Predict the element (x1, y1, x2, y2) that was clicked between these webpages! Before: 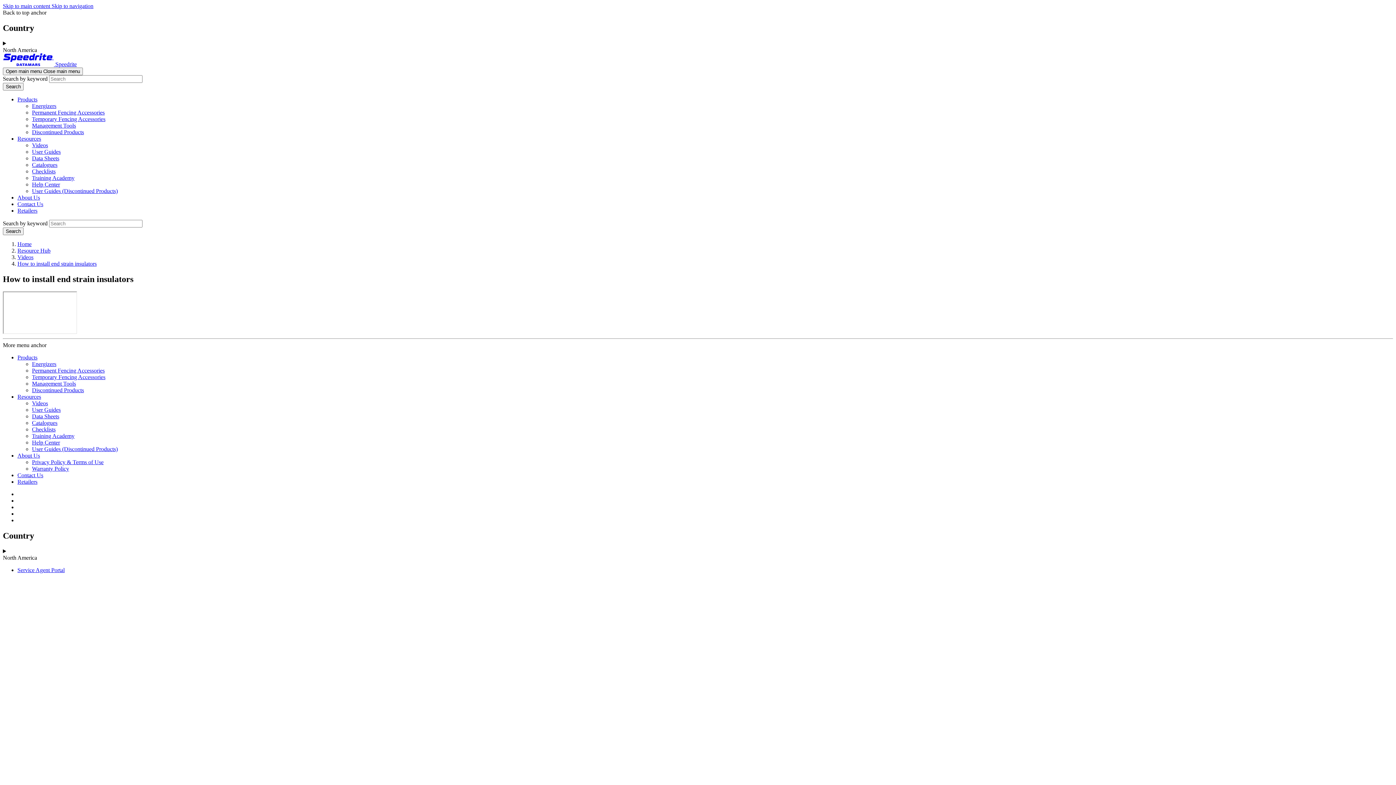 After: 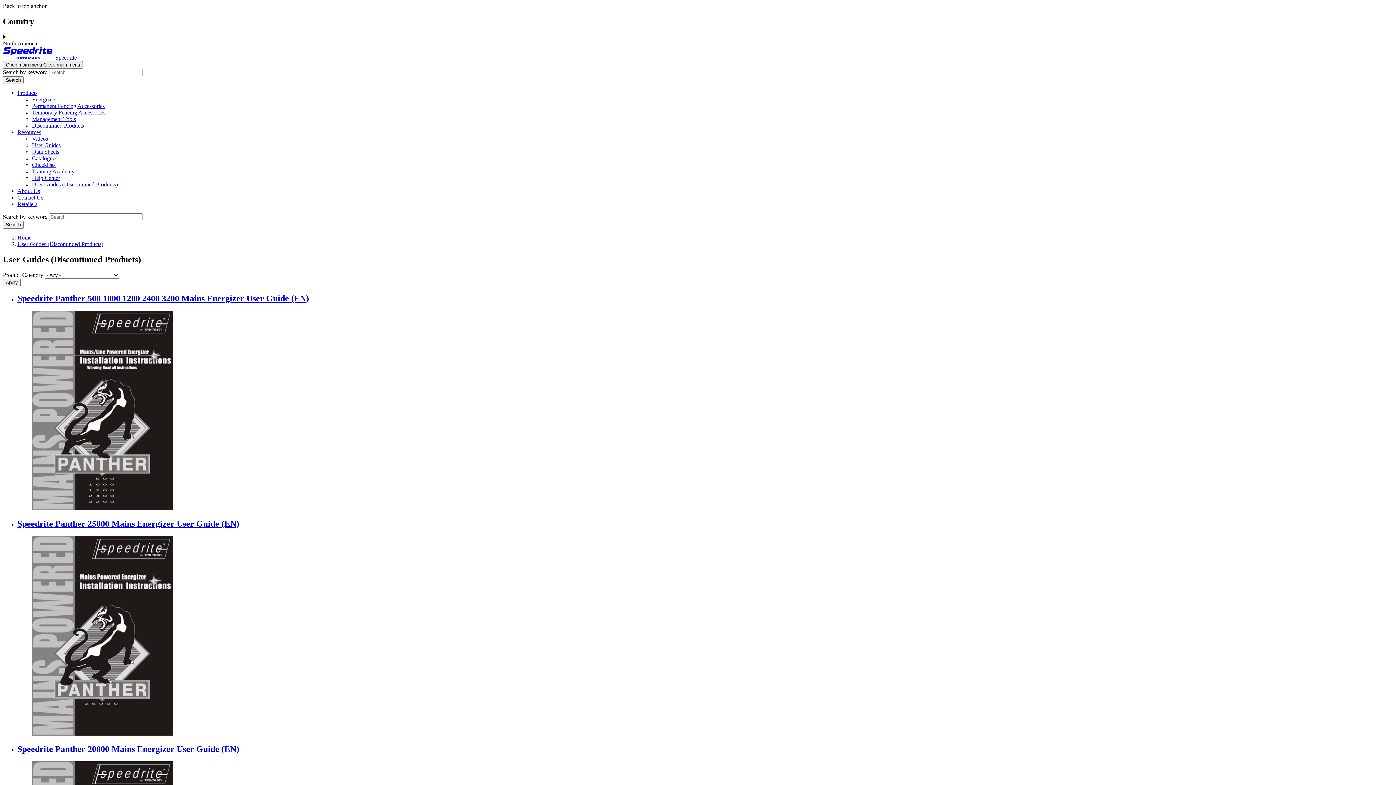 Action: label: User Guides (Discontinued Products) bbox: (32, 188, 117, 194)